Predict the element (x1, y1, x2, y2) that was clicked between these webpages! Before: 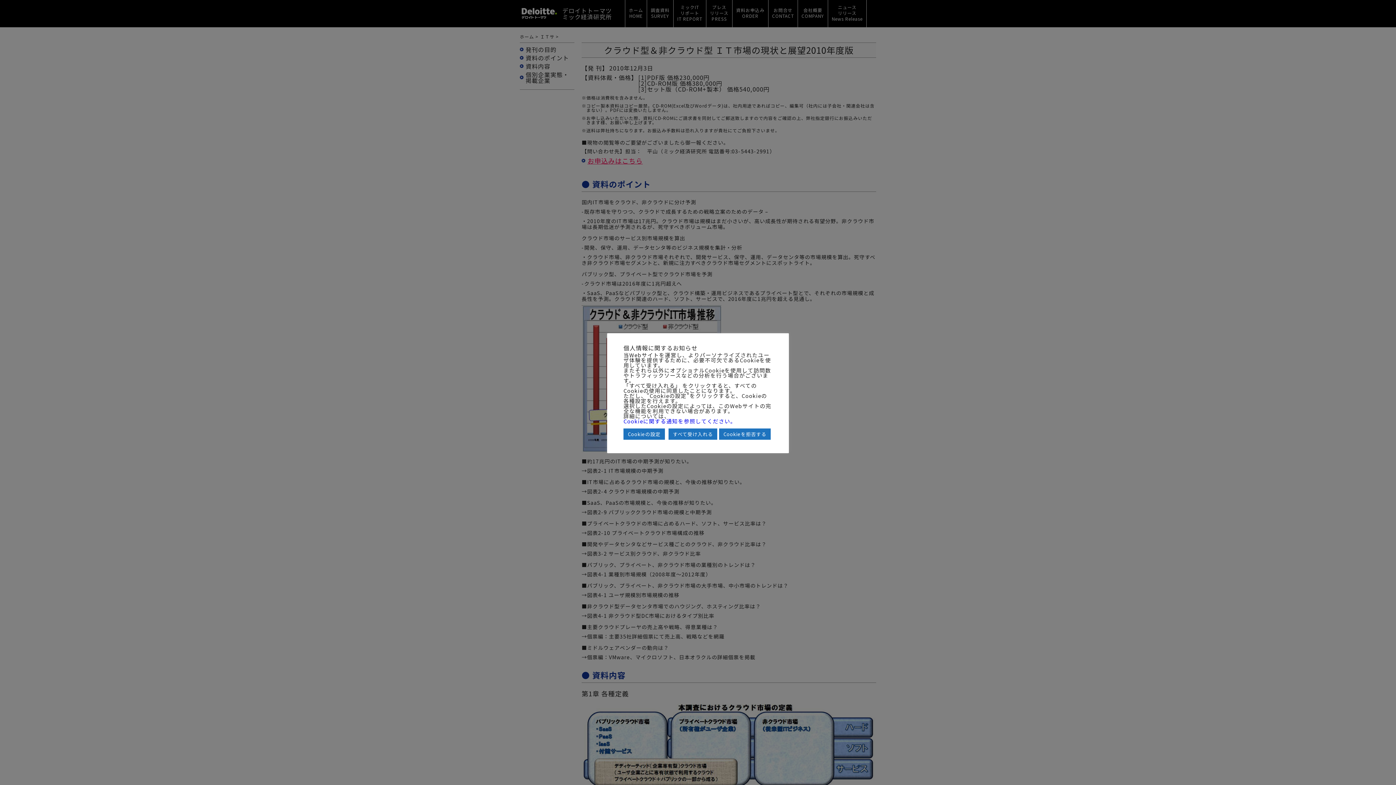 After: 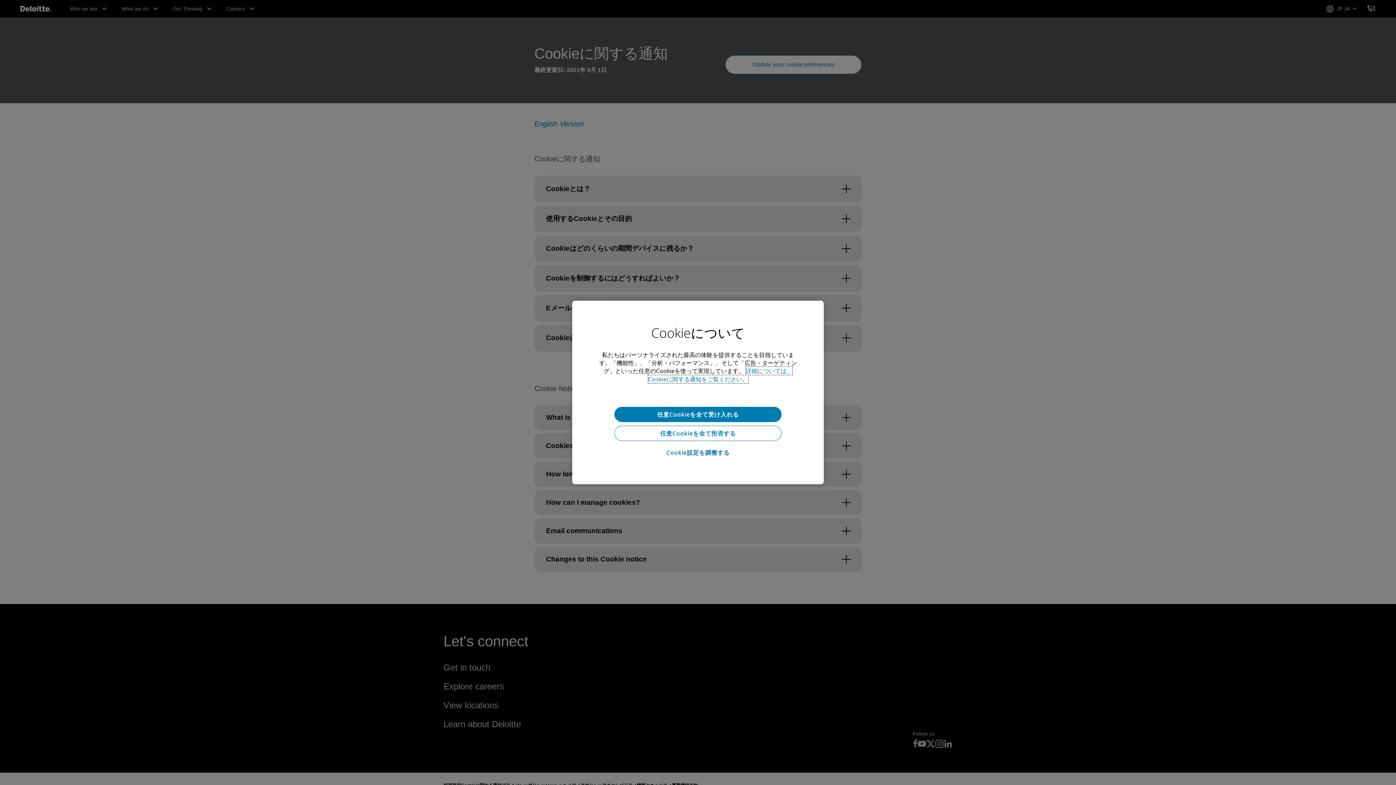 Action: bbox: (623, 418, 772, 424) label: Cookieに関する通知を参照してください。